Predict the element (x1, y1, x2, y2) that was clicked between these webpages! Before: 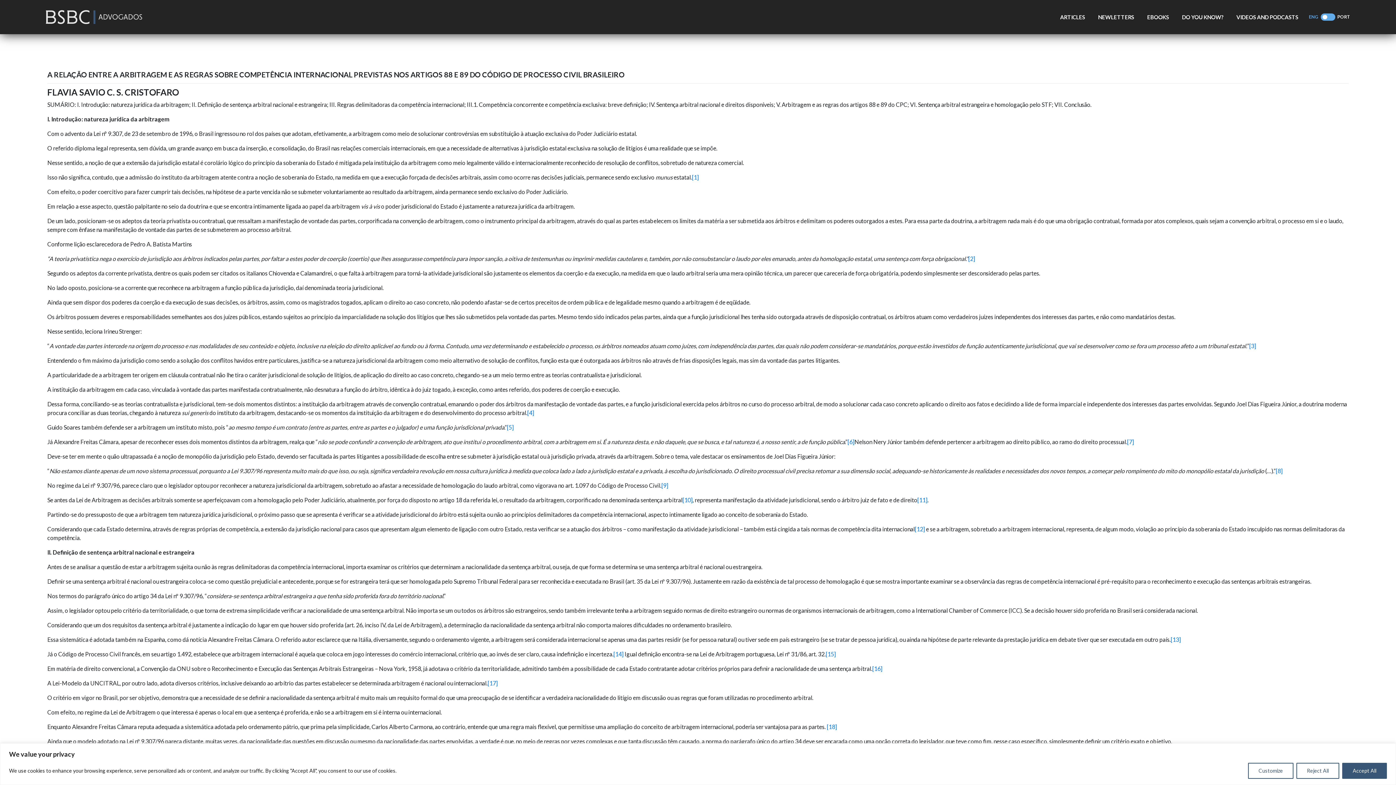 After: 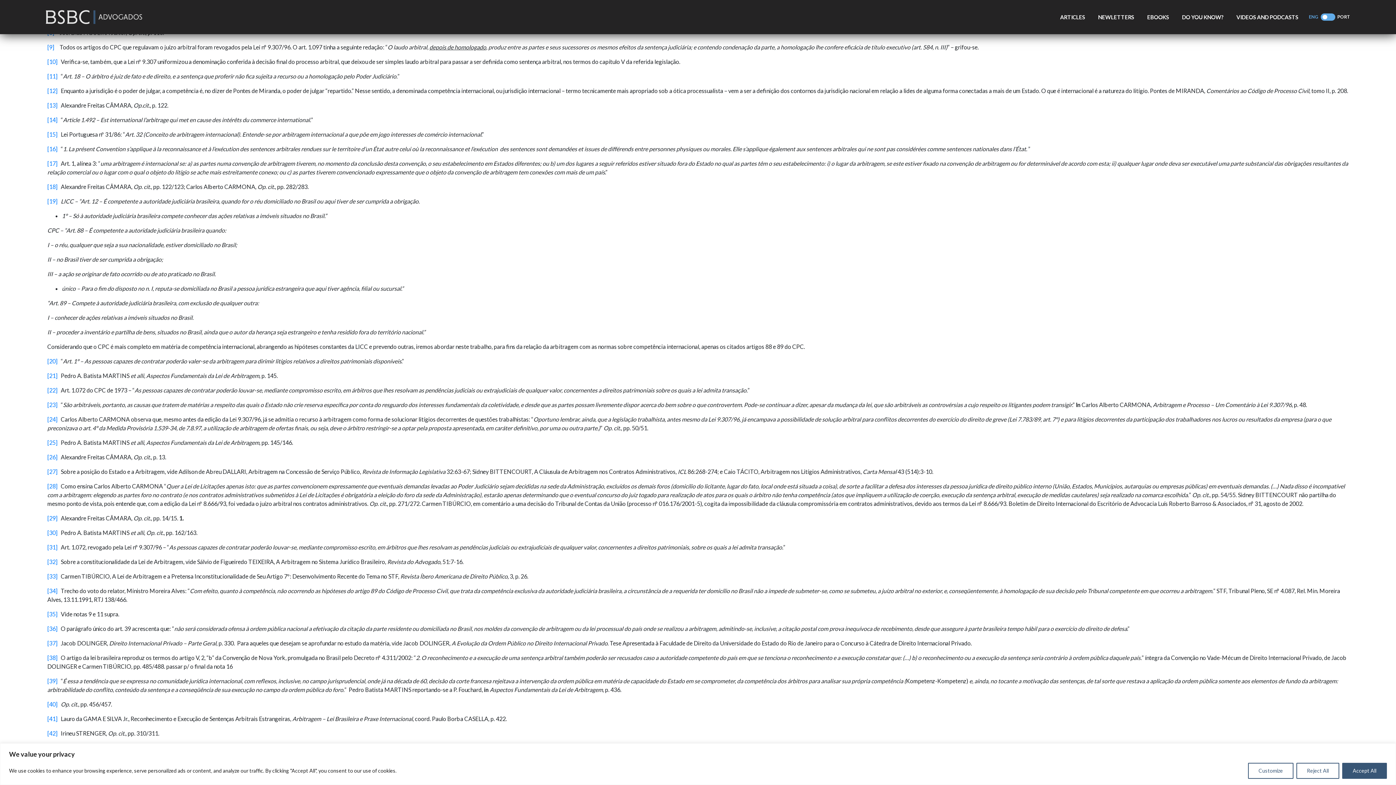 Action: bbox: (847, 438, 854, 445) label: [6]